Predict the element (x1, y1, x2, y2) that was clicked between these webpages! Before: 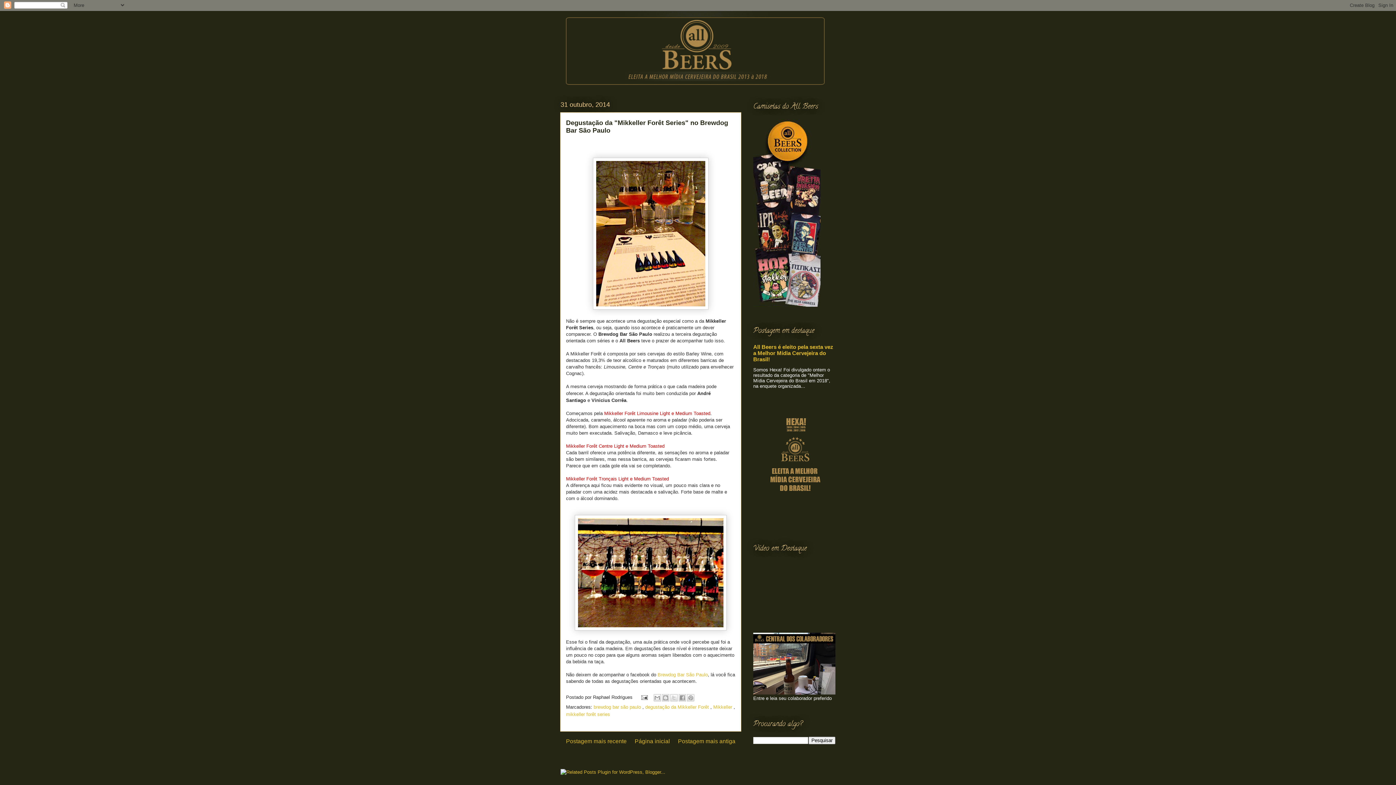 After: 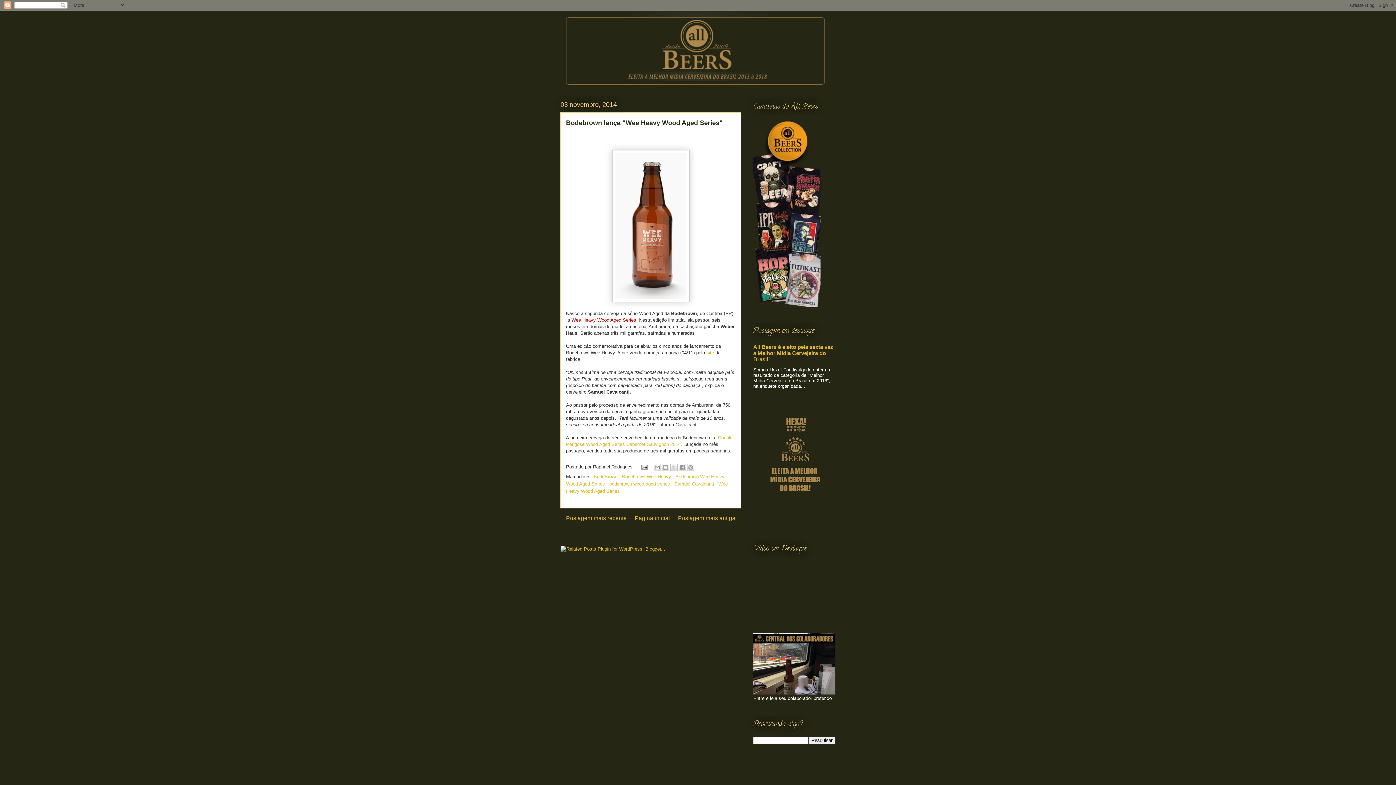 Action: label: Postagem mais recente bbox: (566, 738, 626, 744)